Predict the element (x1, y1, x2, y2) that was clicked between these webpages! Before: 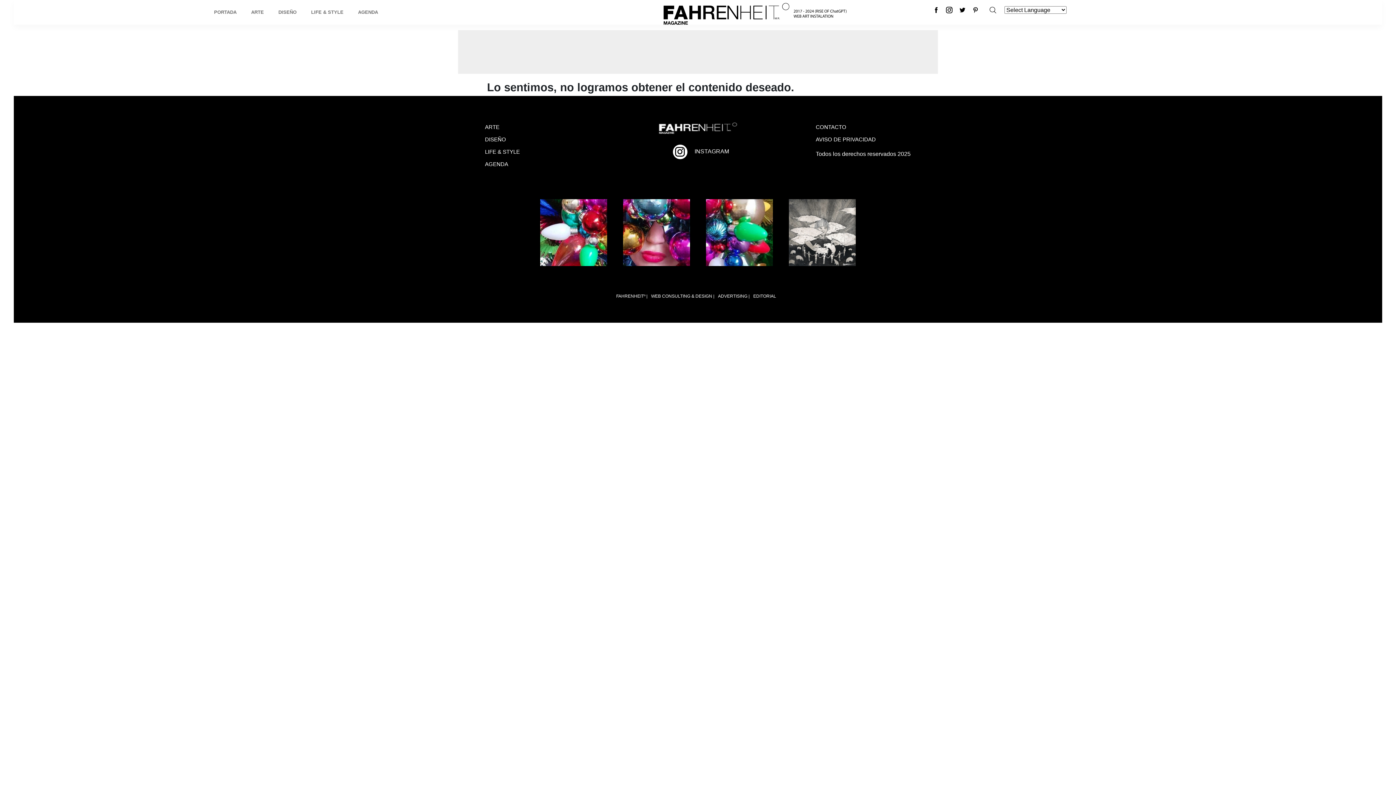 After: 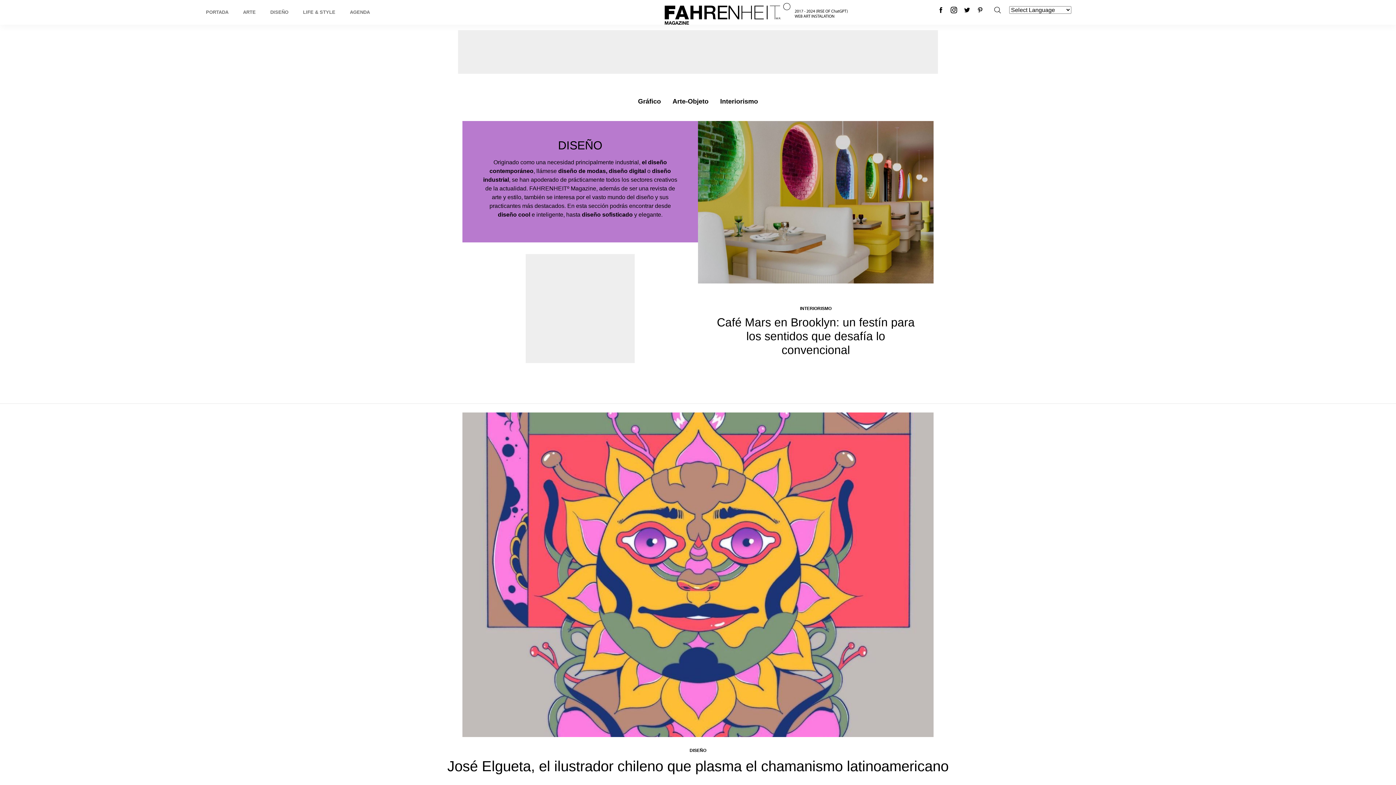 Action: bbox: (485, 136, 506, 142) label: DISEÑO